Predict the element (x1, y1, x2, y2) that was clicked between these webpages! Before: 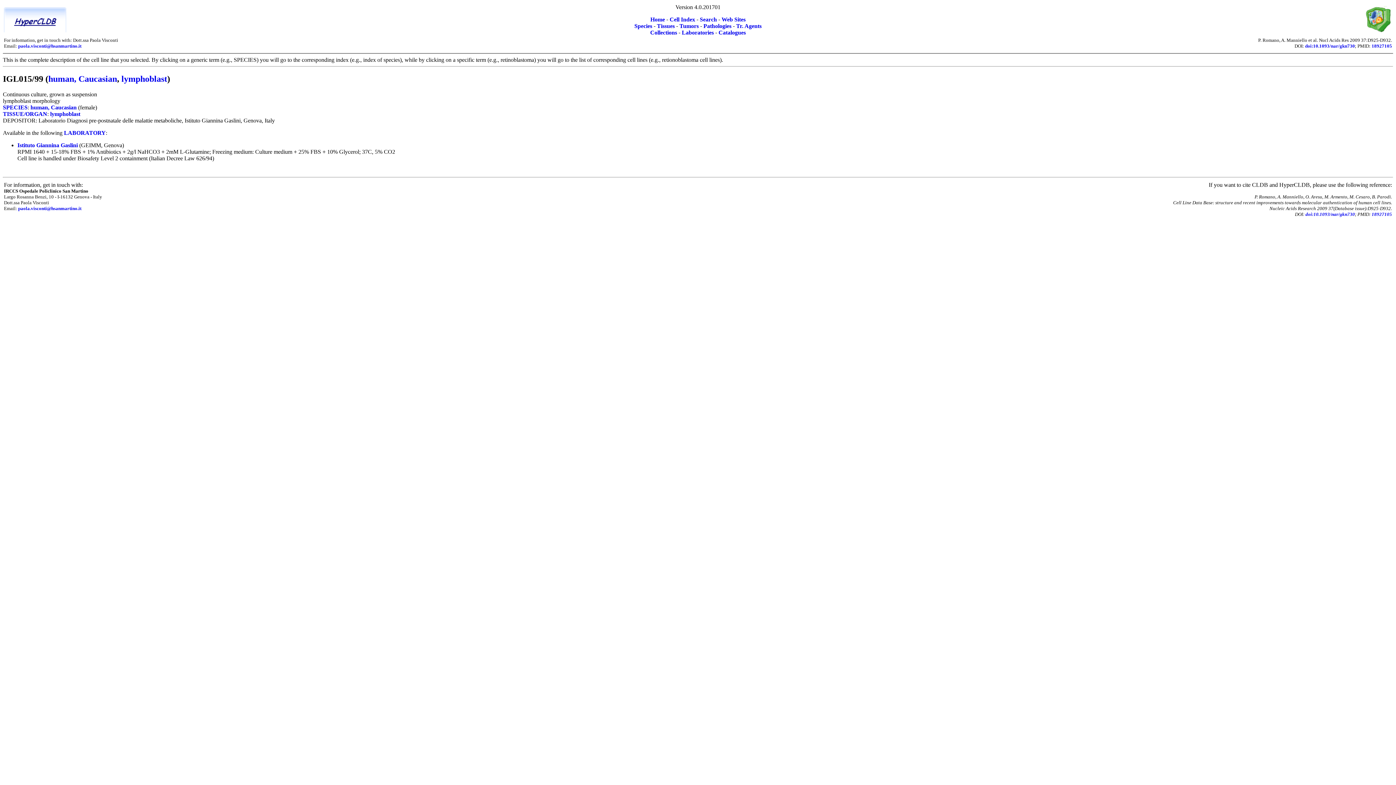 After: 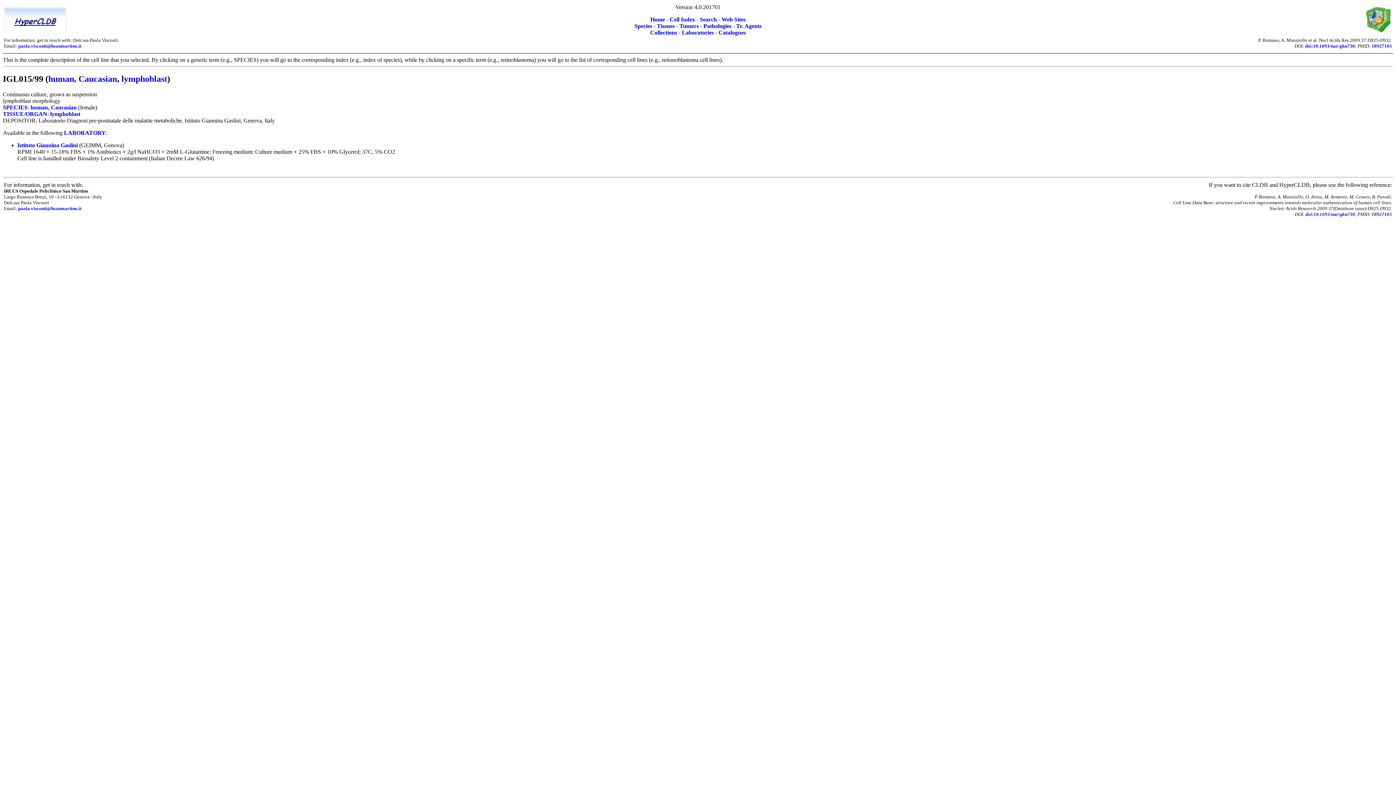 Action: label: 18927105 bbox: (1372, 43, 1392, 48)